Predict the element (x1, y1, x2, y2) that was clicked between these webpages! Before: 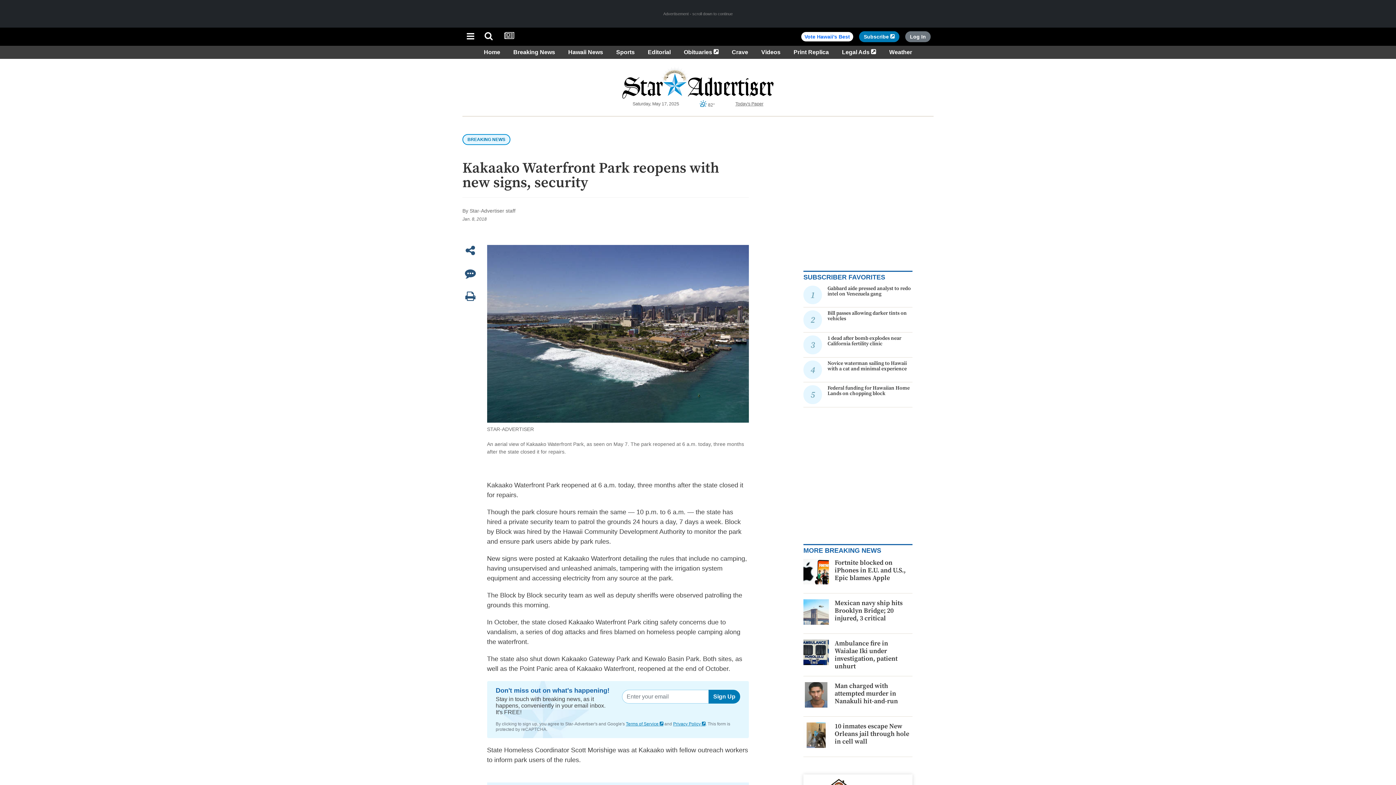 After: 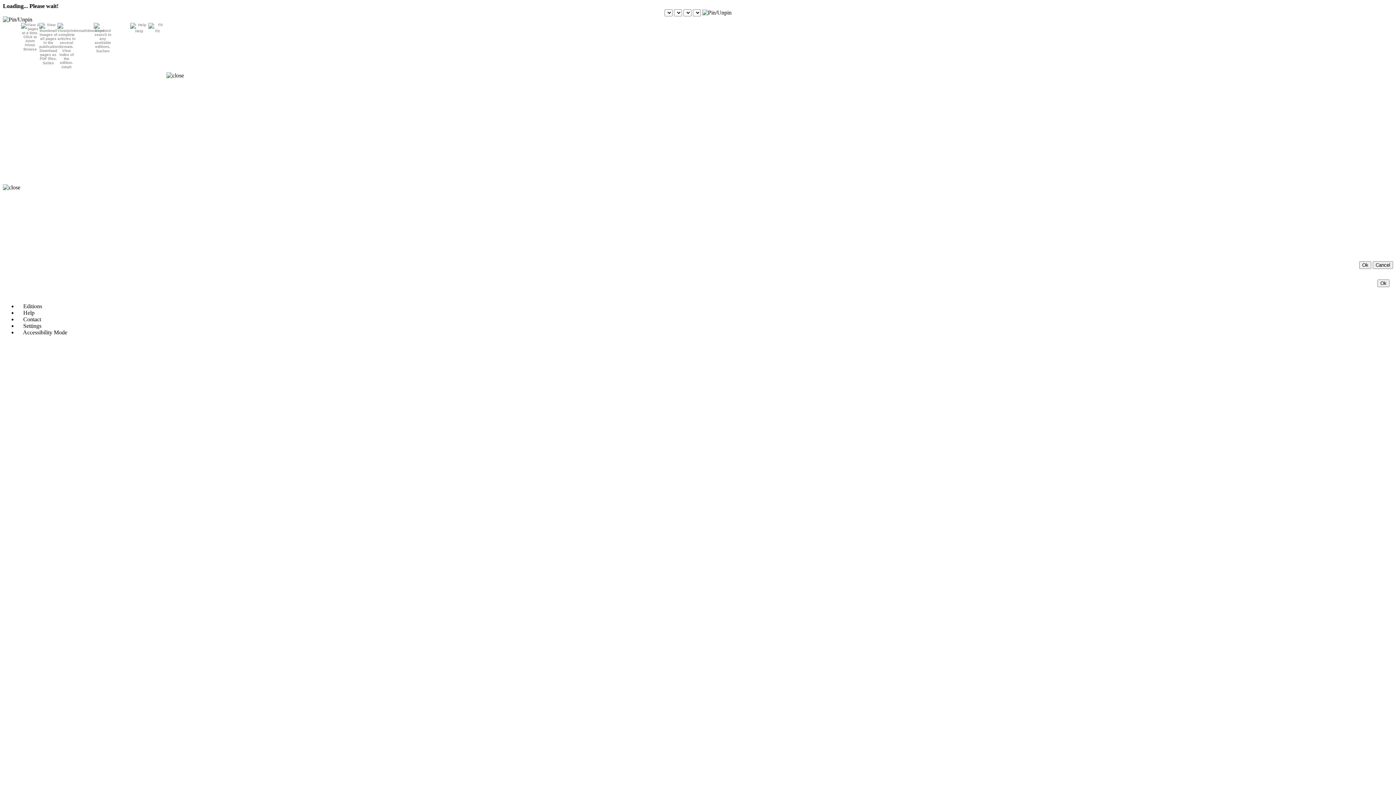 Action: bbox: (501, 31, 517, 41)